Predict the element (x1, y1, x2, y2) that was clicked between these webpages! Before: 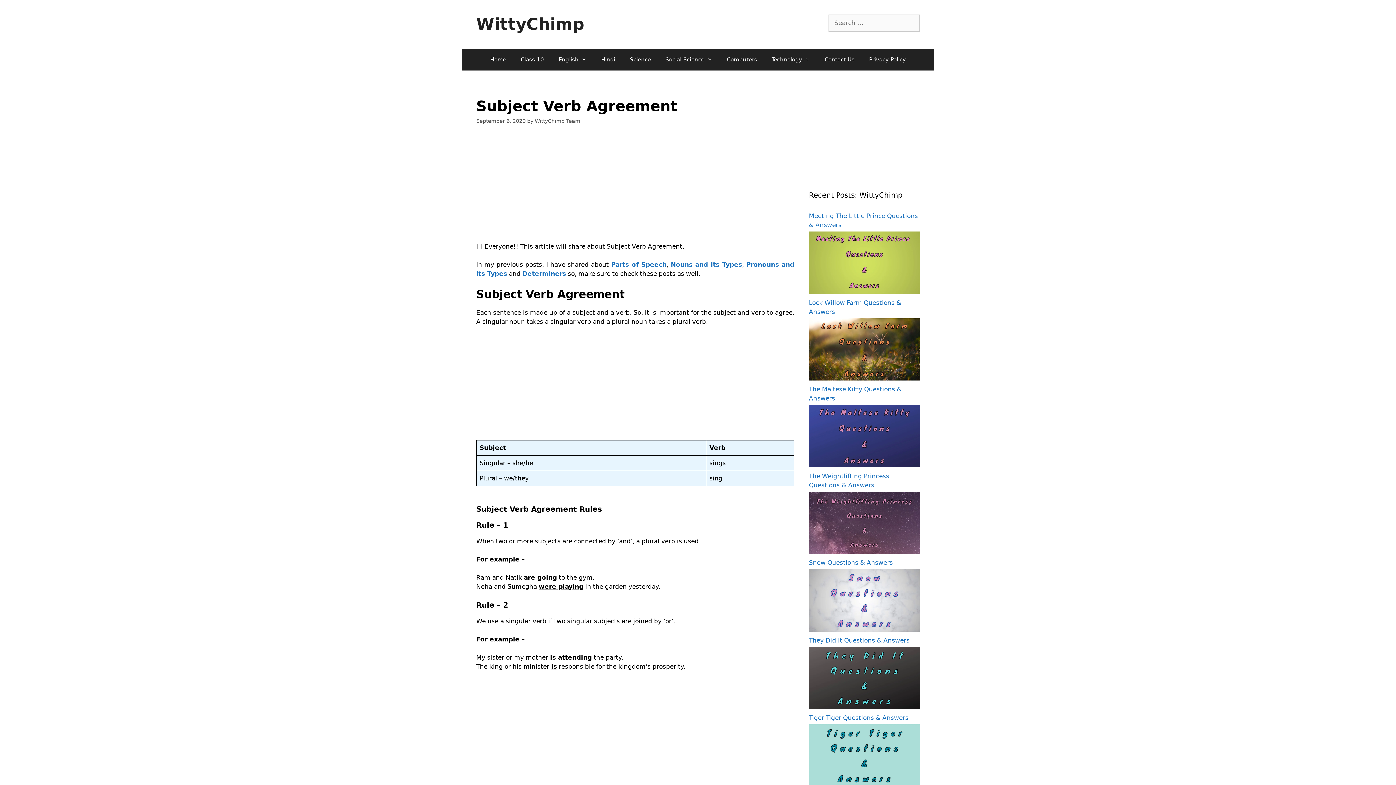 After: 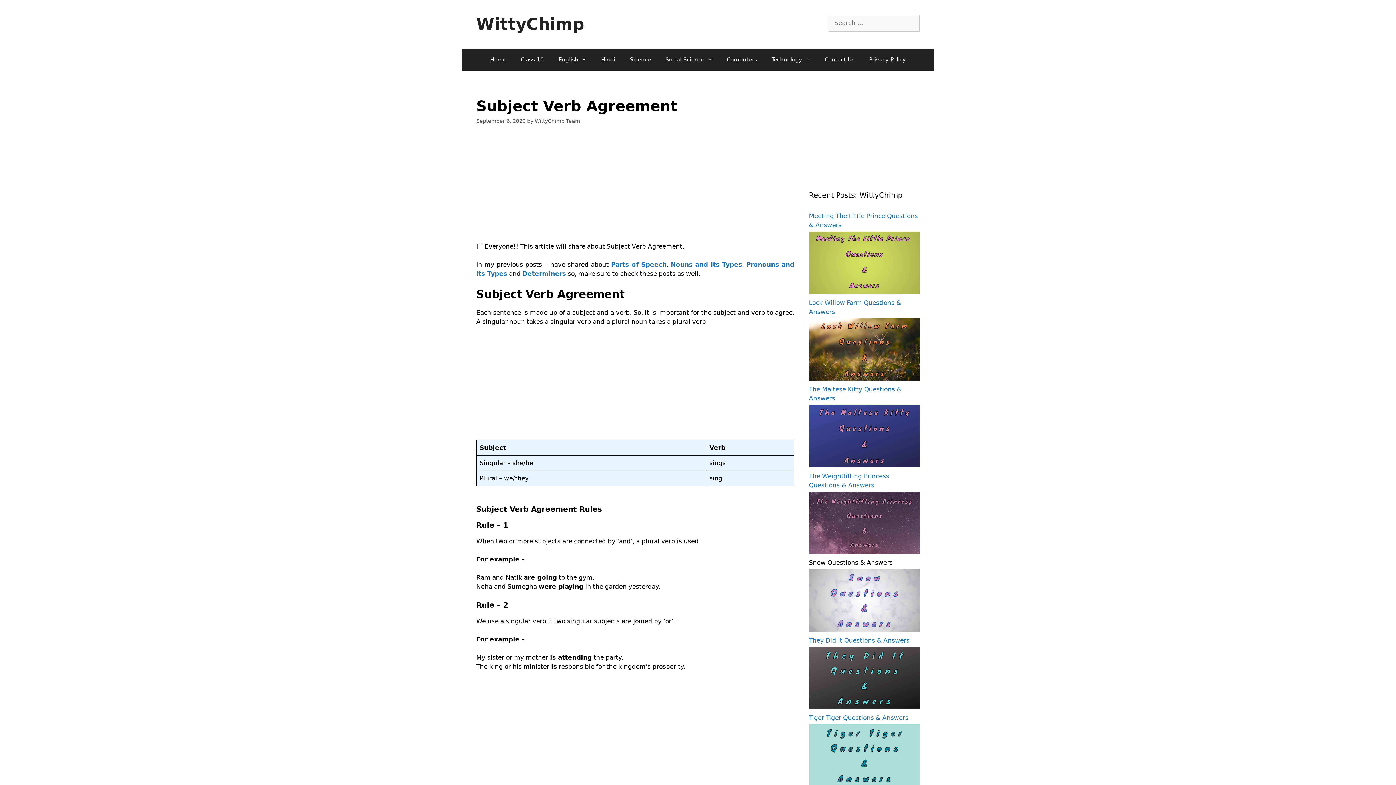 Action: label: Snow Questions & Answers bbox: (809, 559, 893, 566)